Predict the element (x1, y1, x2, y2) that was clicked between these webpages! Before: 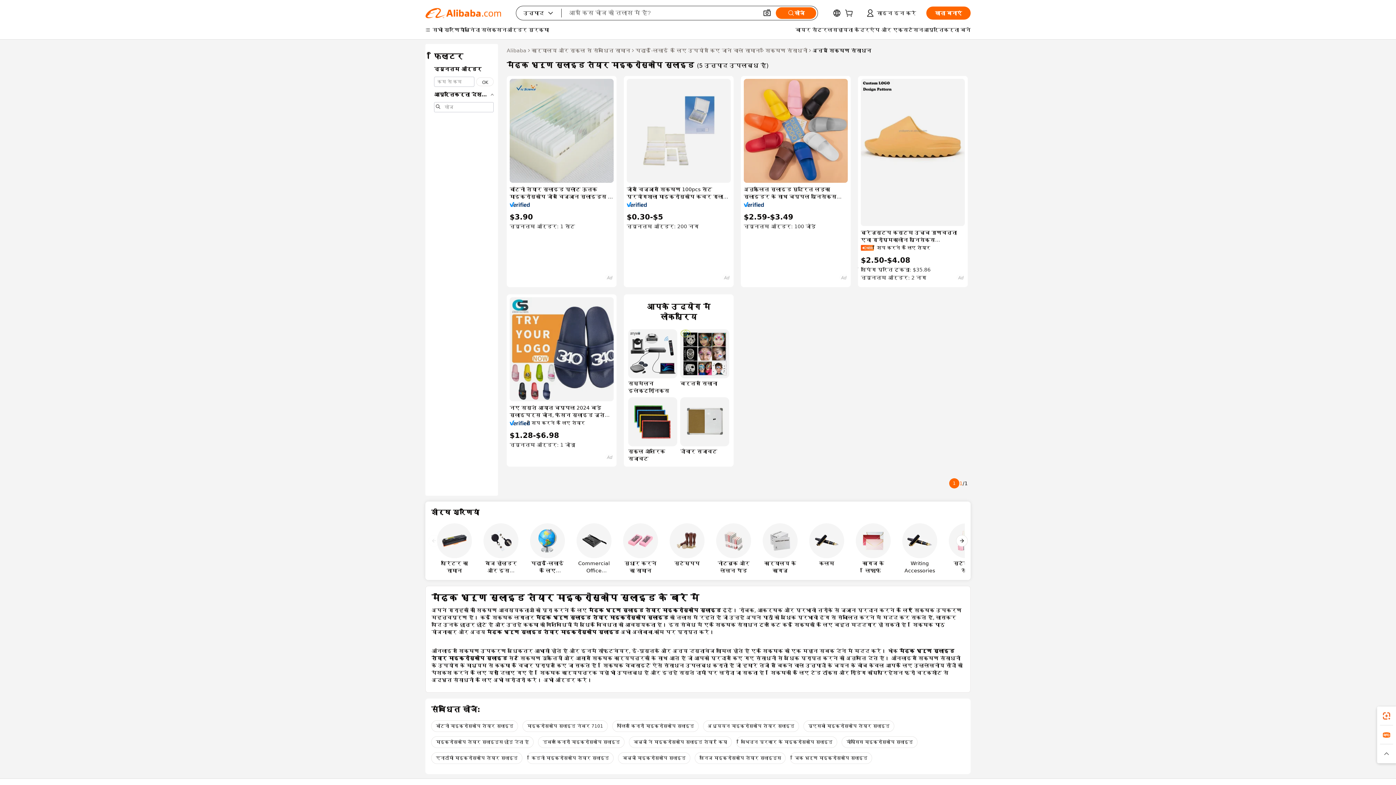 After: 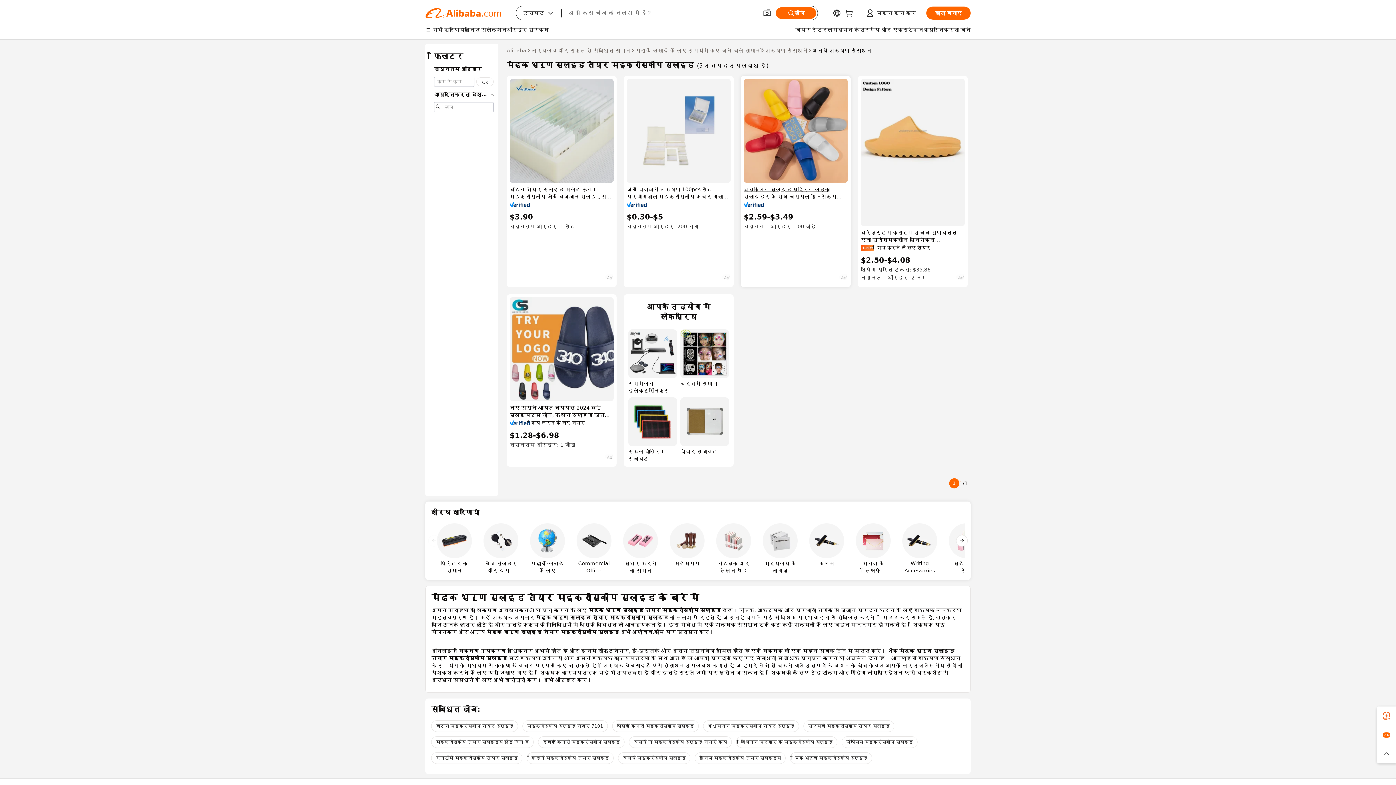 Action: label: अनुकूलित स्लाइड मुद्रित लड़का स्लाइडर के साथ चप्पल यूनिसेक्स महिलाओं कस्टम जूते लोगो ब्रांडिंग चप्पल पुरुषों सादे रिक्त स्लाइड bbox: (744, 185, 848, 200)